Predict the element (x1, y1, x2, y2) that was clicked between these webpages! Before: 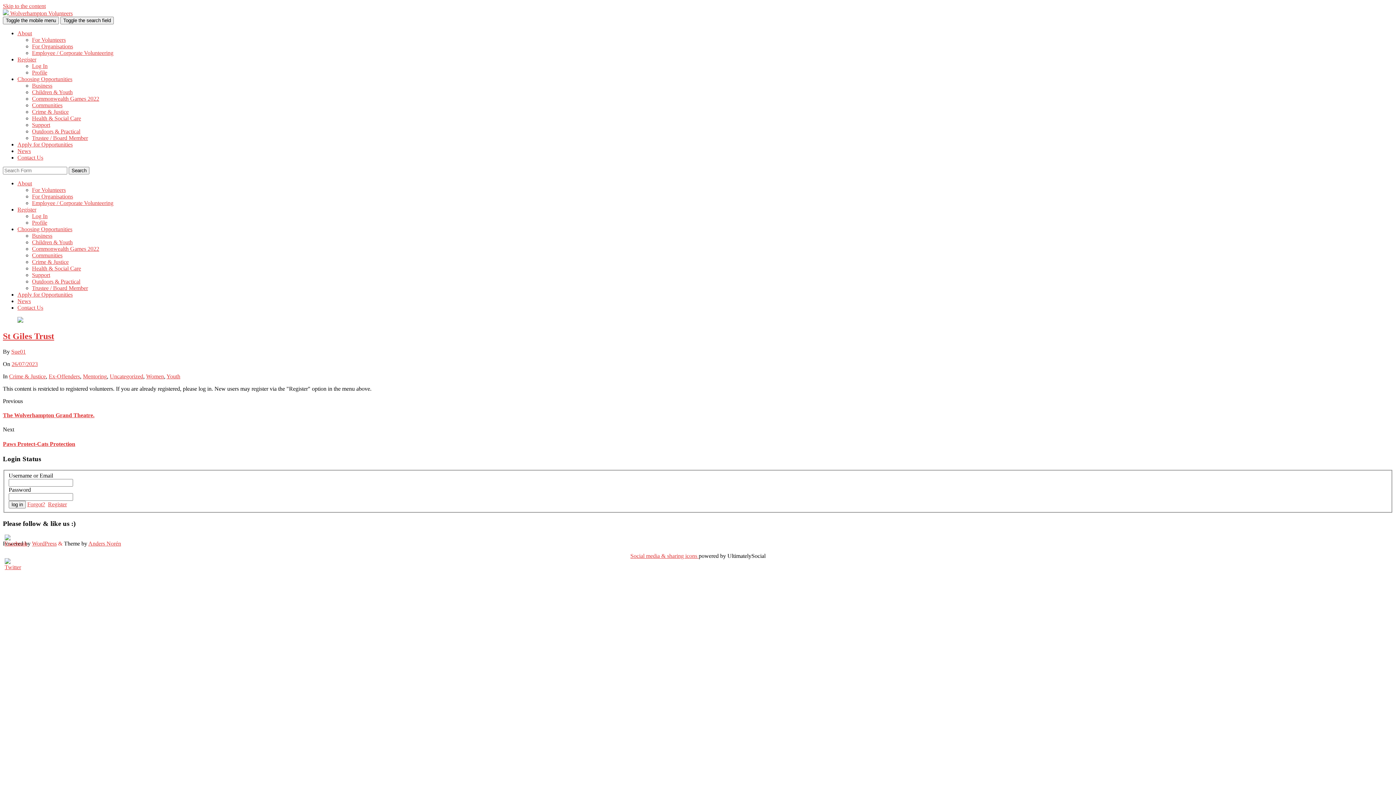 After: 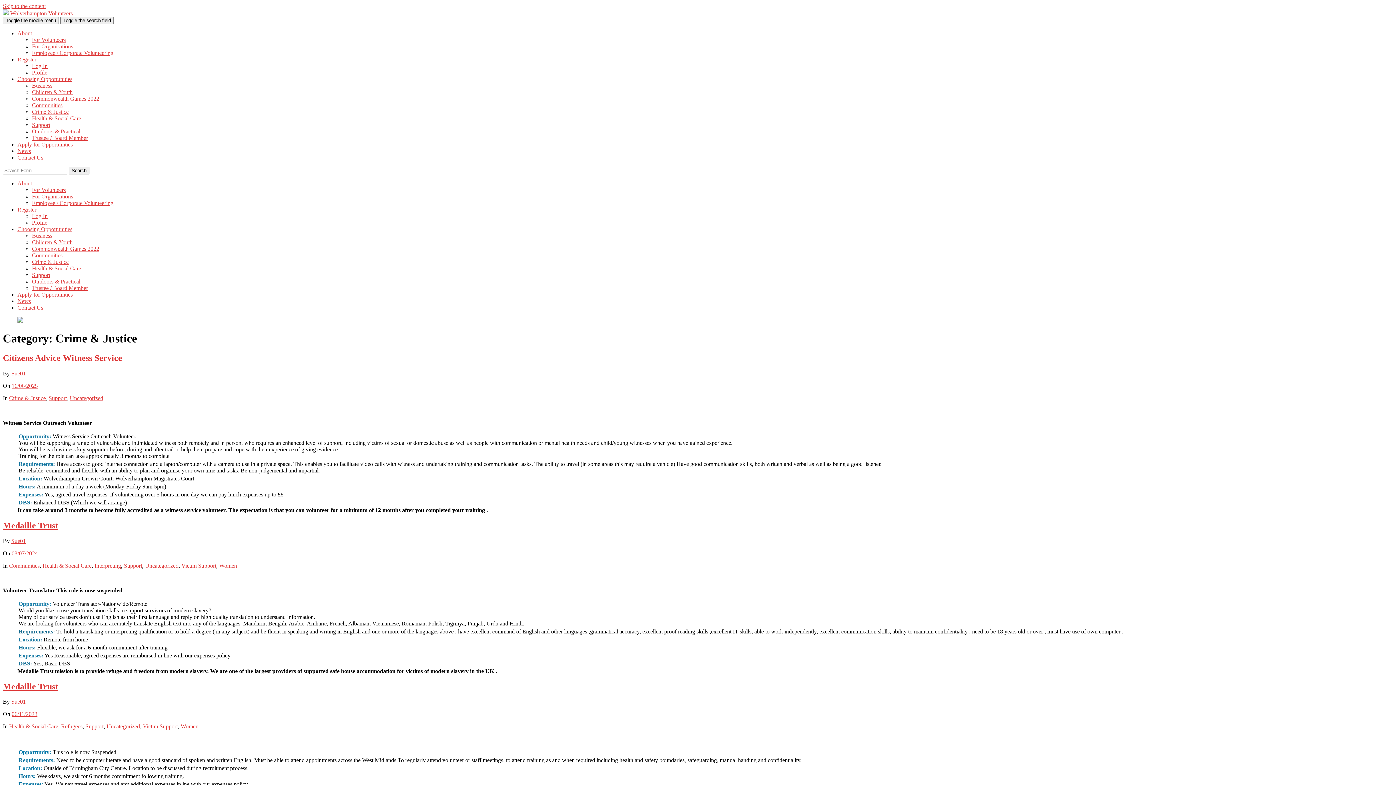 Action: label: Crime & Justice bbox: (9, 373, 45, 379)